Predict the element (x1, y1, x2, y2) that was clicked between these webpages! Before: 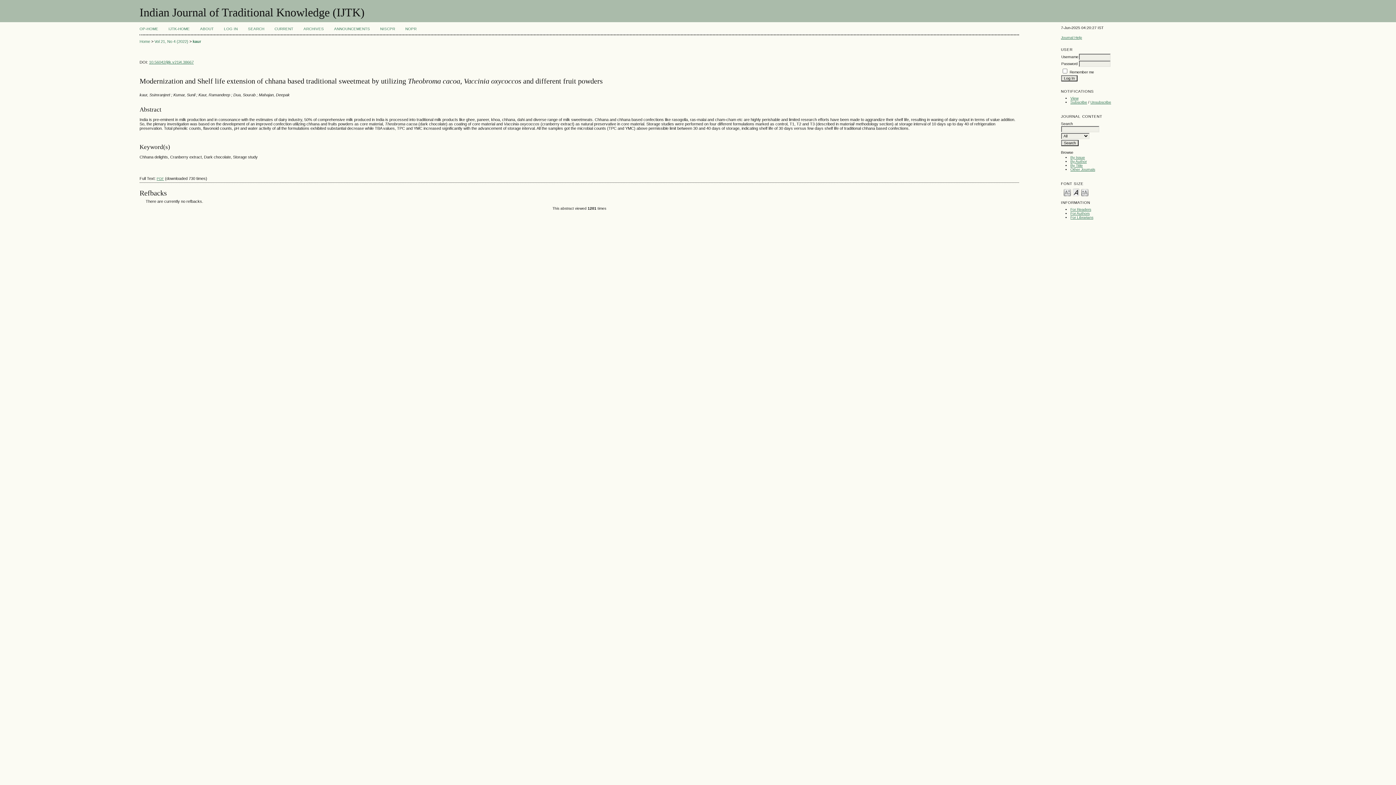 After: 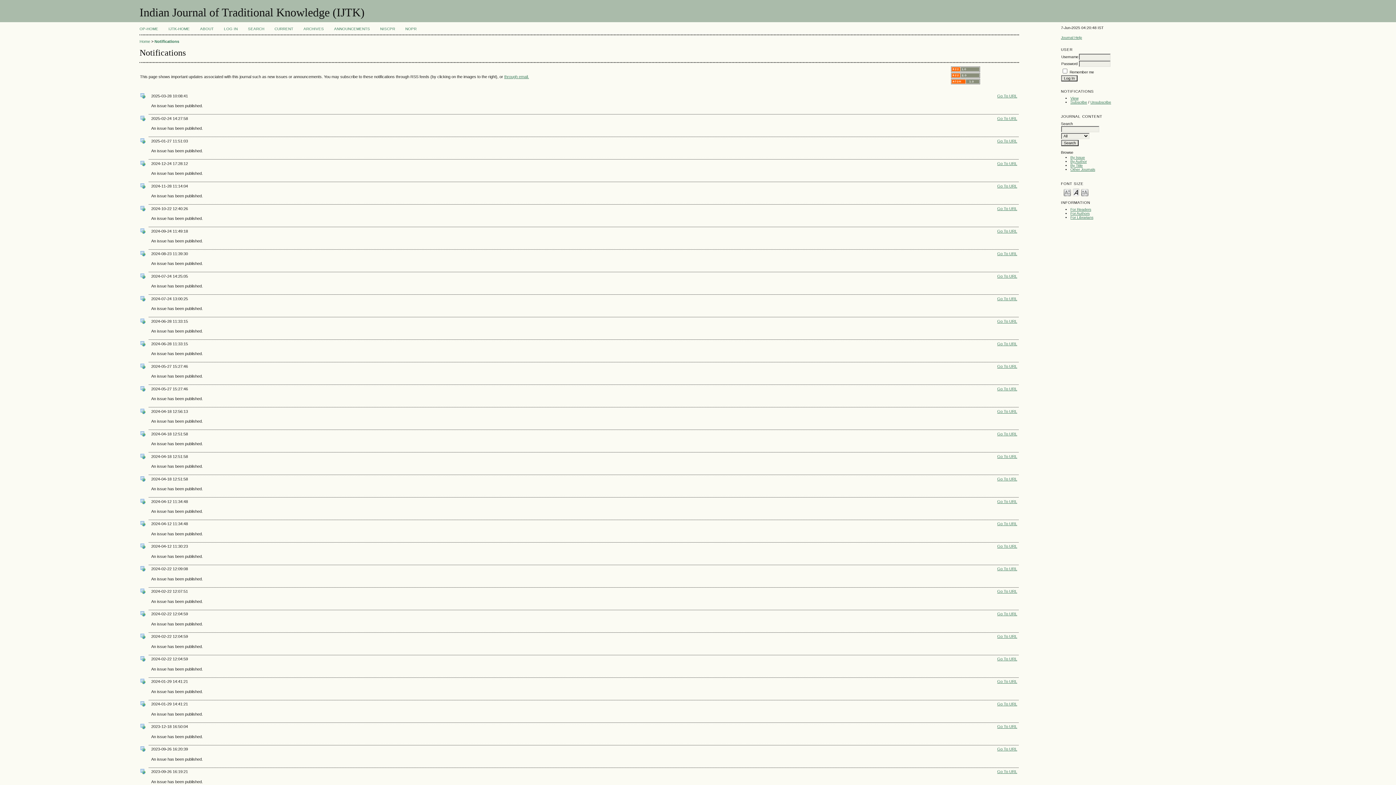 Action: label: View bbox: (1070, 96, 1078, 100)